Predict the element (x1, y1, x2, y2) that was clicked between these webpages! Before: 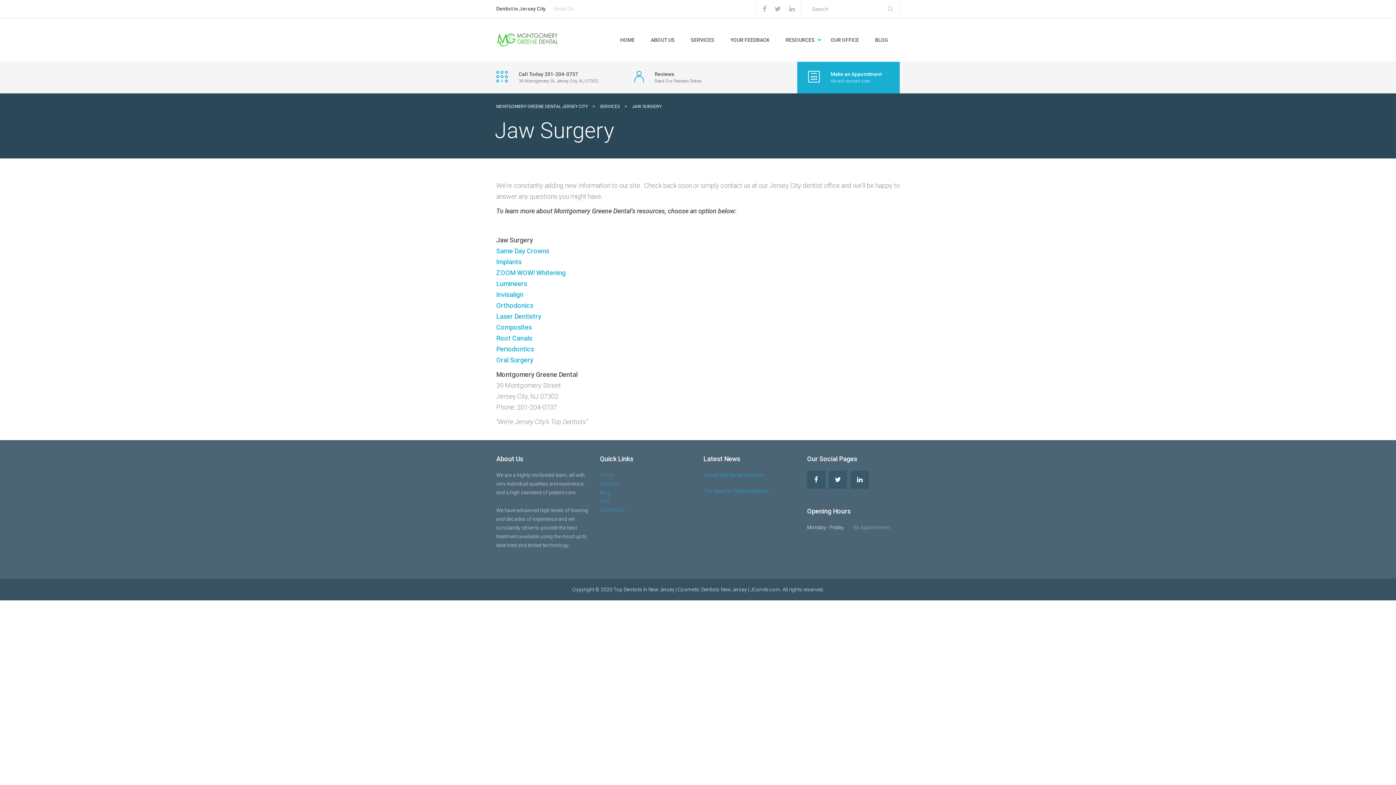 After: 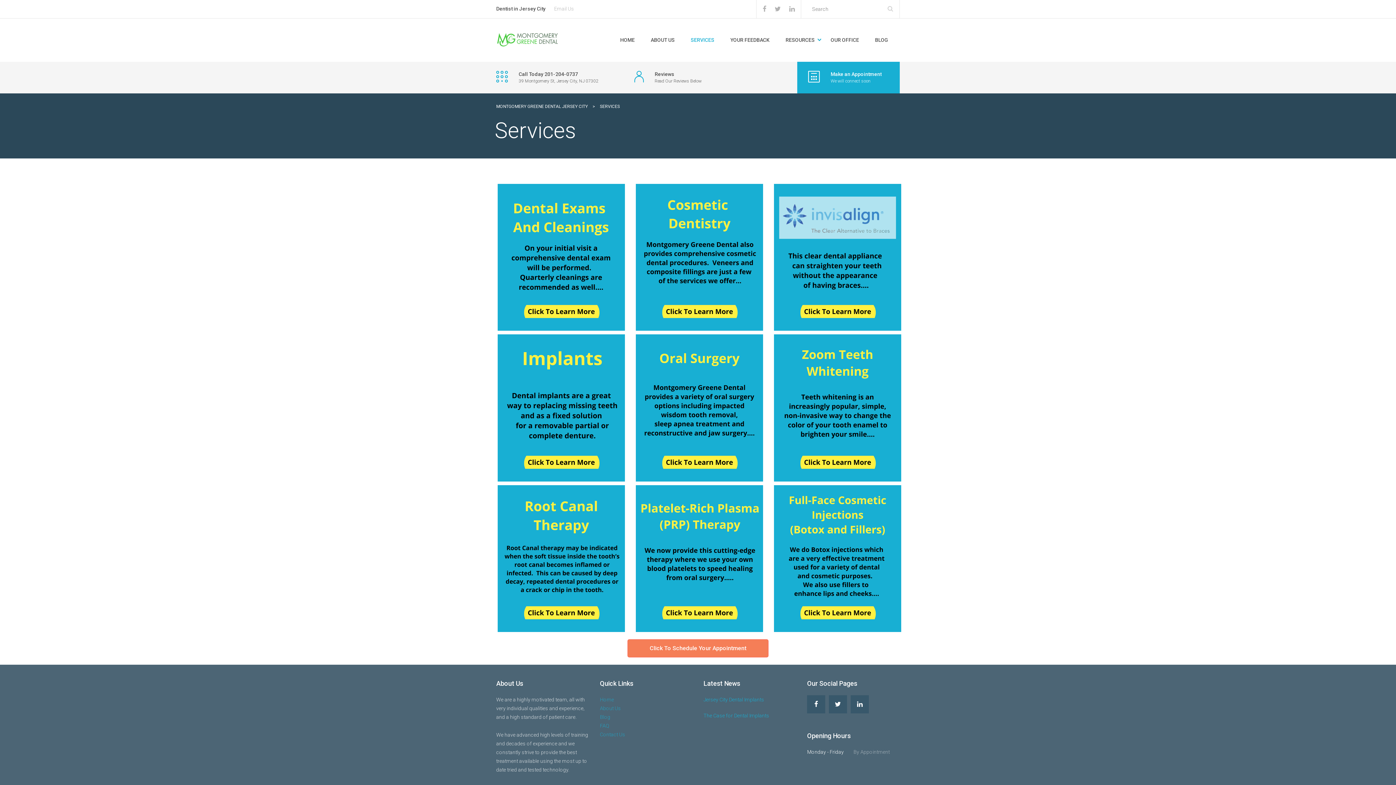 Action: label: SERVICES bbox: (600, 104, 620, 109)